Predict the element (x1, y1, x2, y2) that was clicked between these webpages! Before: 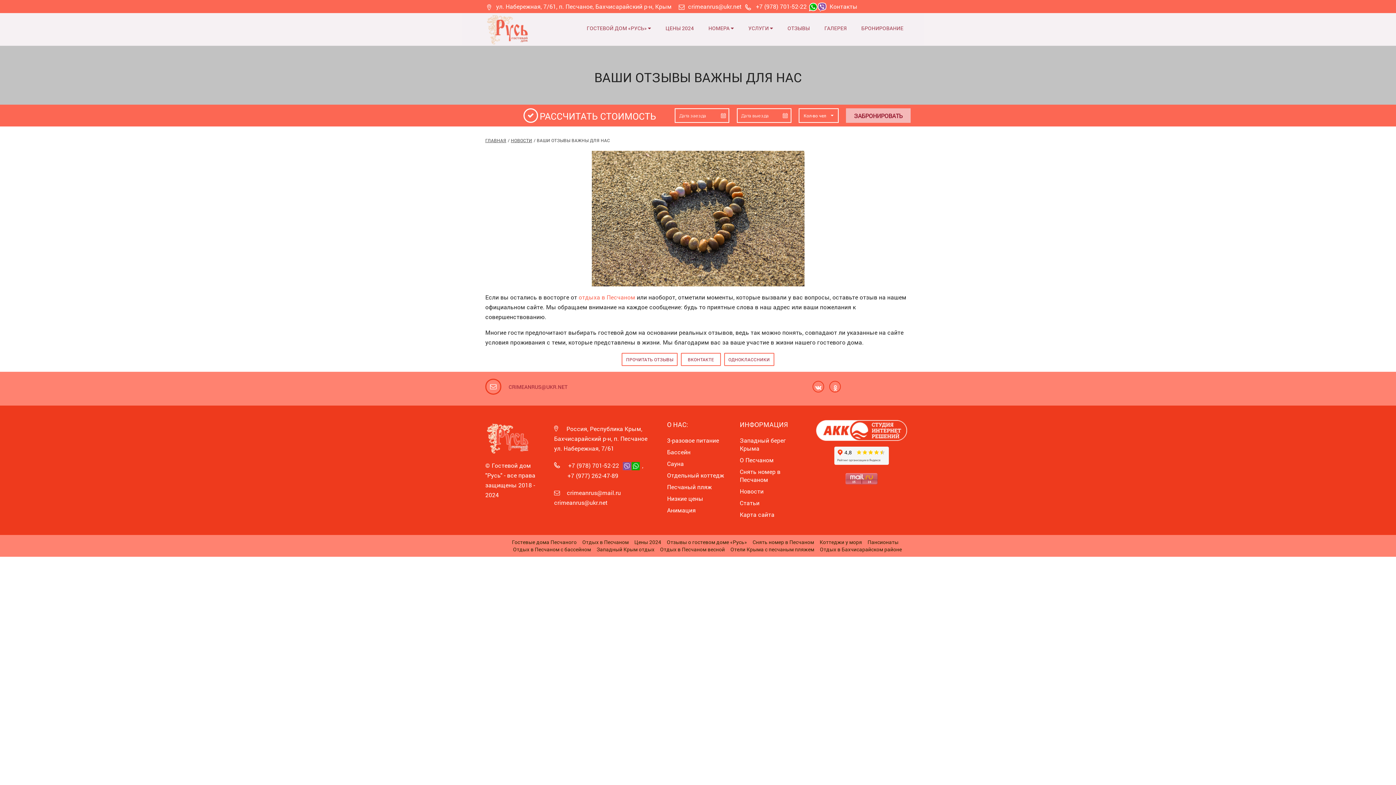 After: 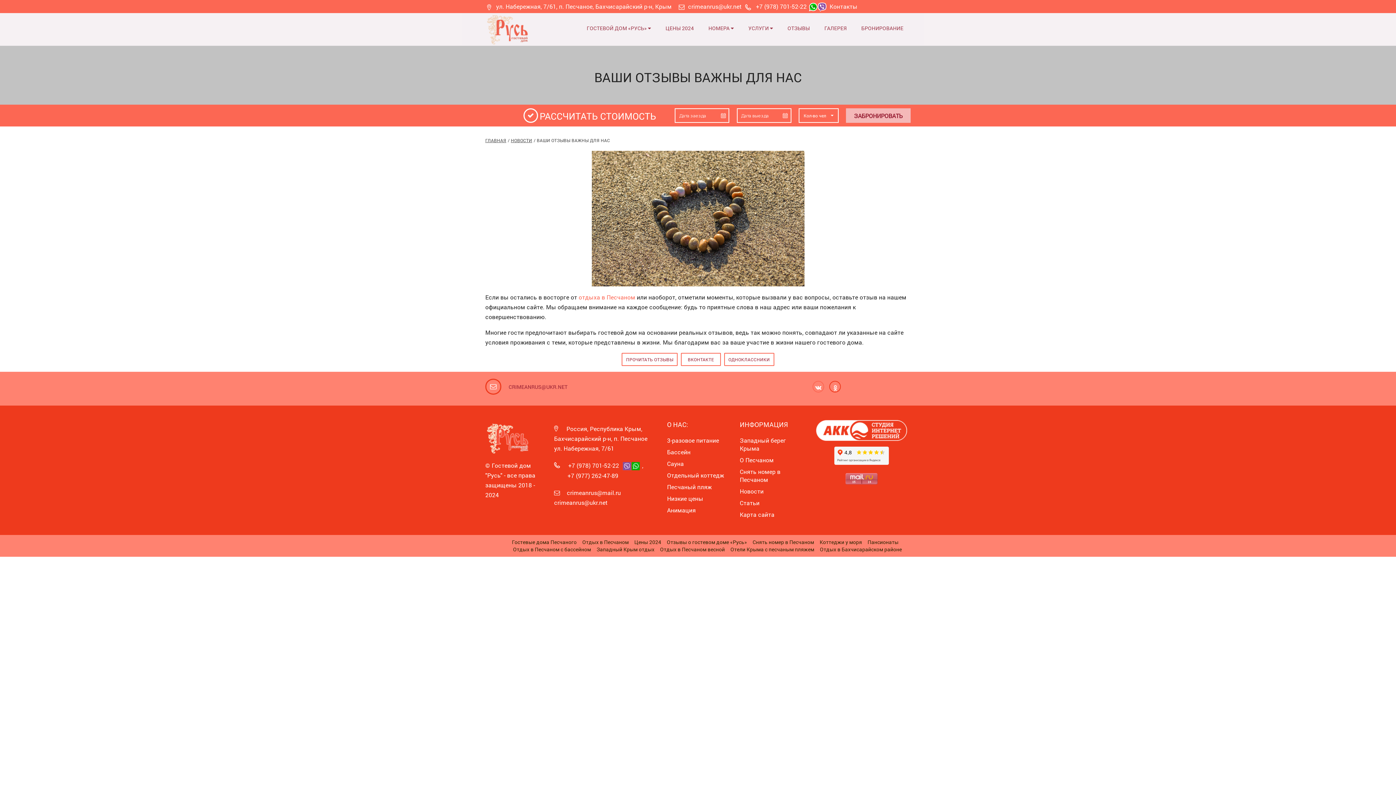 Action: bbox: (812, 381, 824, 392)